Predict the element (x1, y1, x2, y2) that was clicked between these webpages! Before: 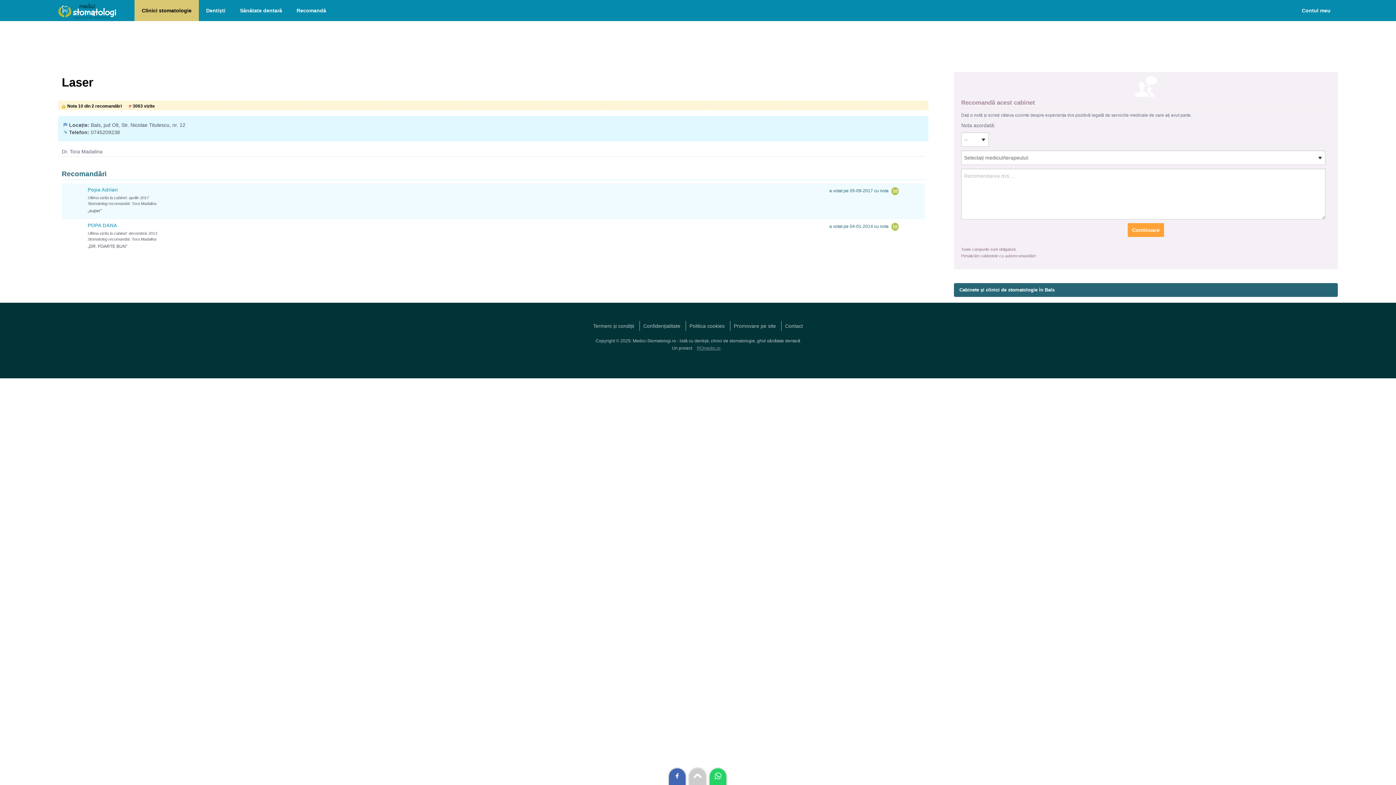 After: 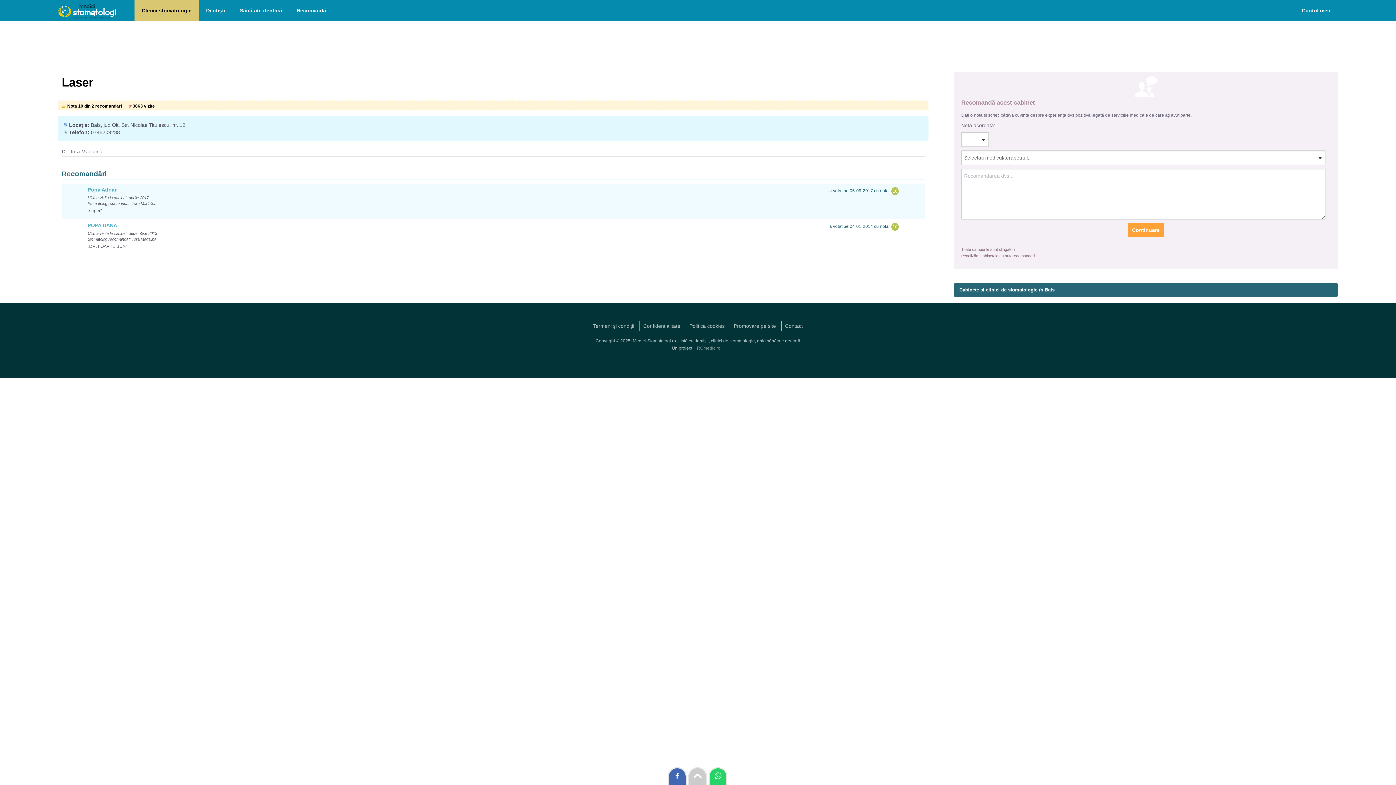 Action: bbox: (668, 775, 686, 781)